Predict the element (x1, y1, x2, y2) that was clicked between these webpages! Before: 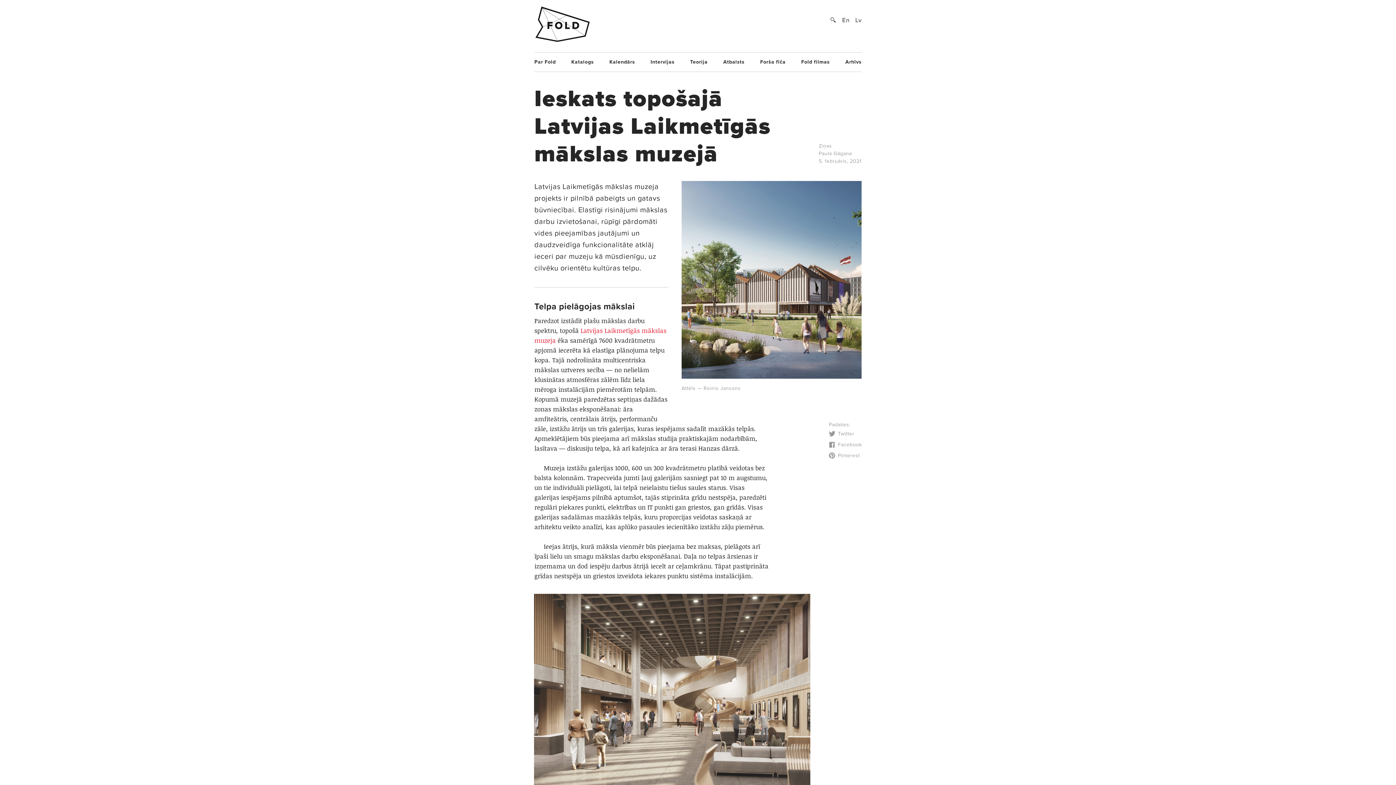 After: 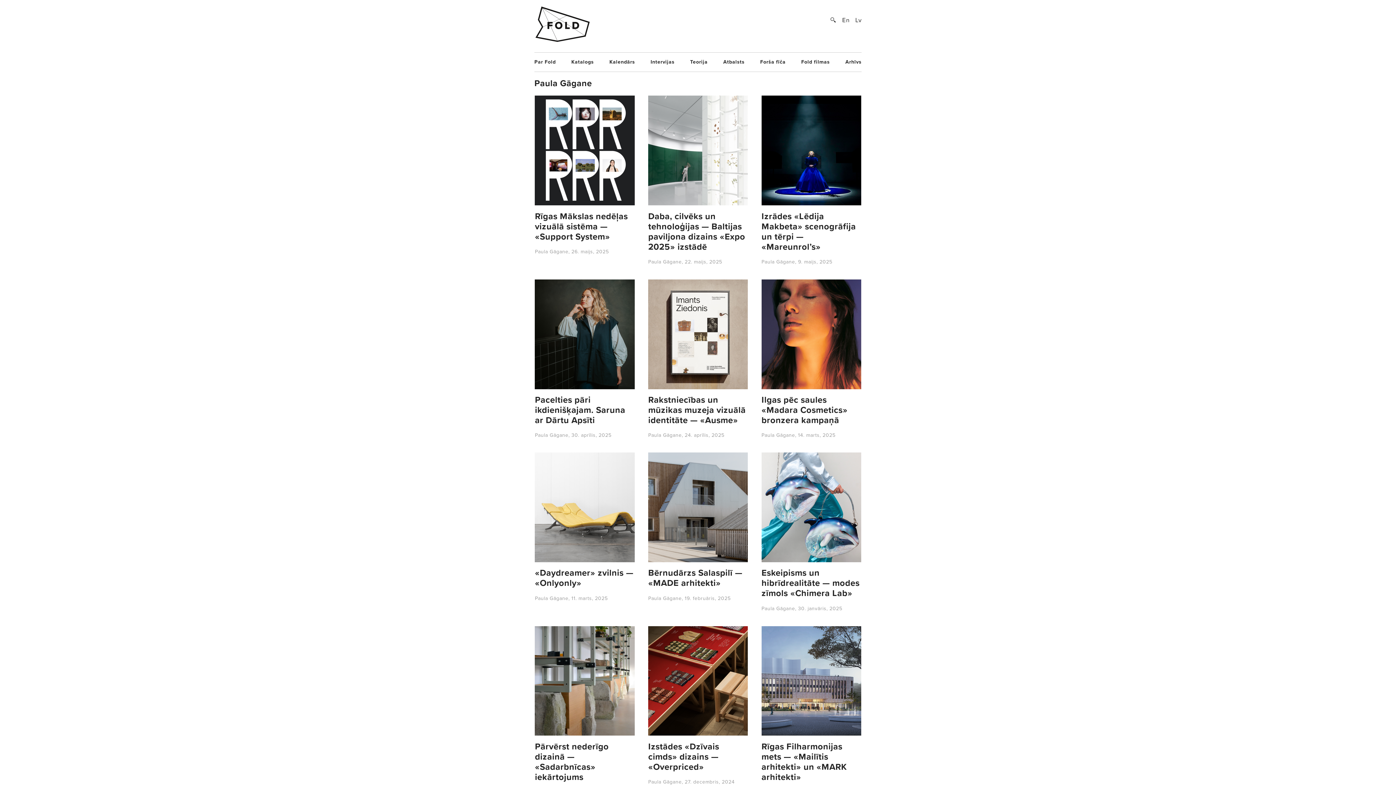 Action: label: Paula Gāgane bbox: (818, 149, 852, 157)